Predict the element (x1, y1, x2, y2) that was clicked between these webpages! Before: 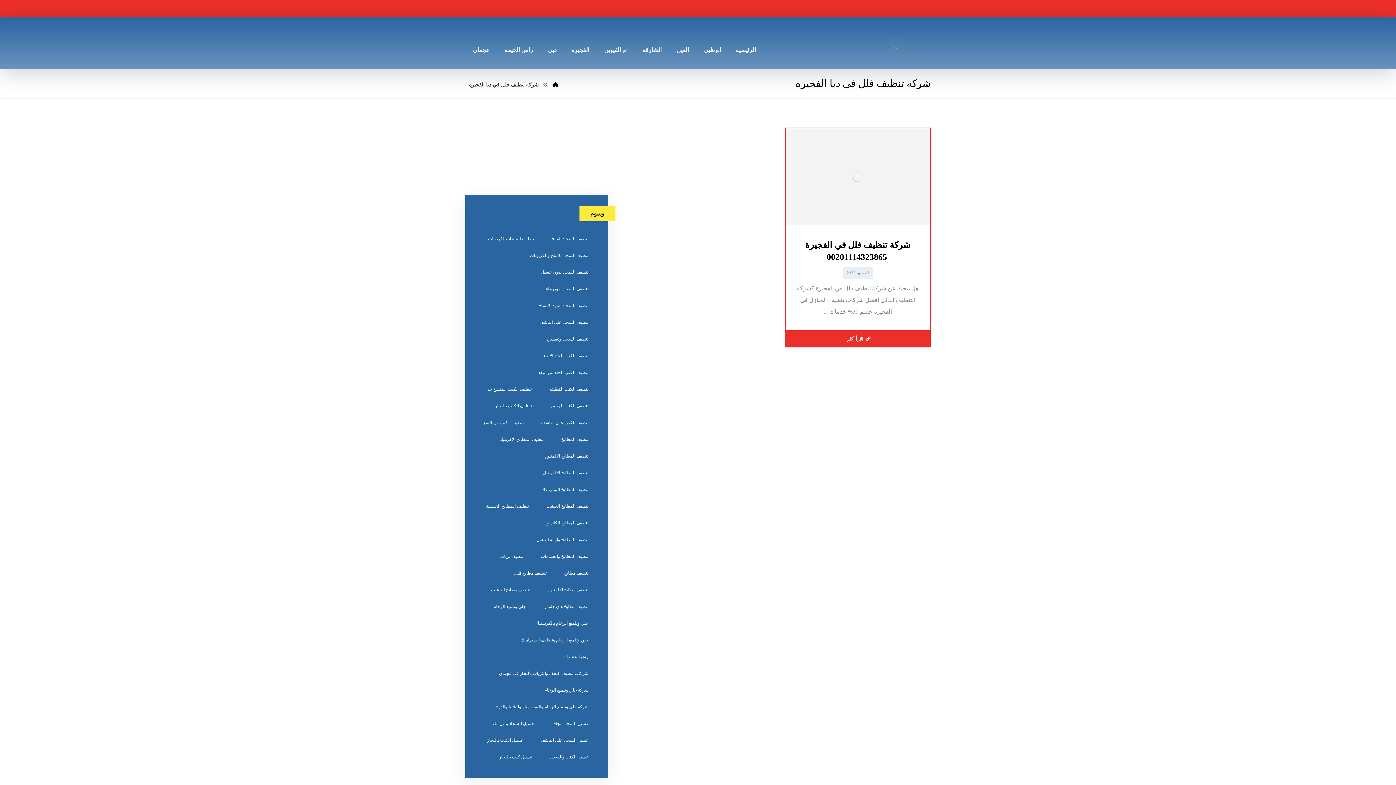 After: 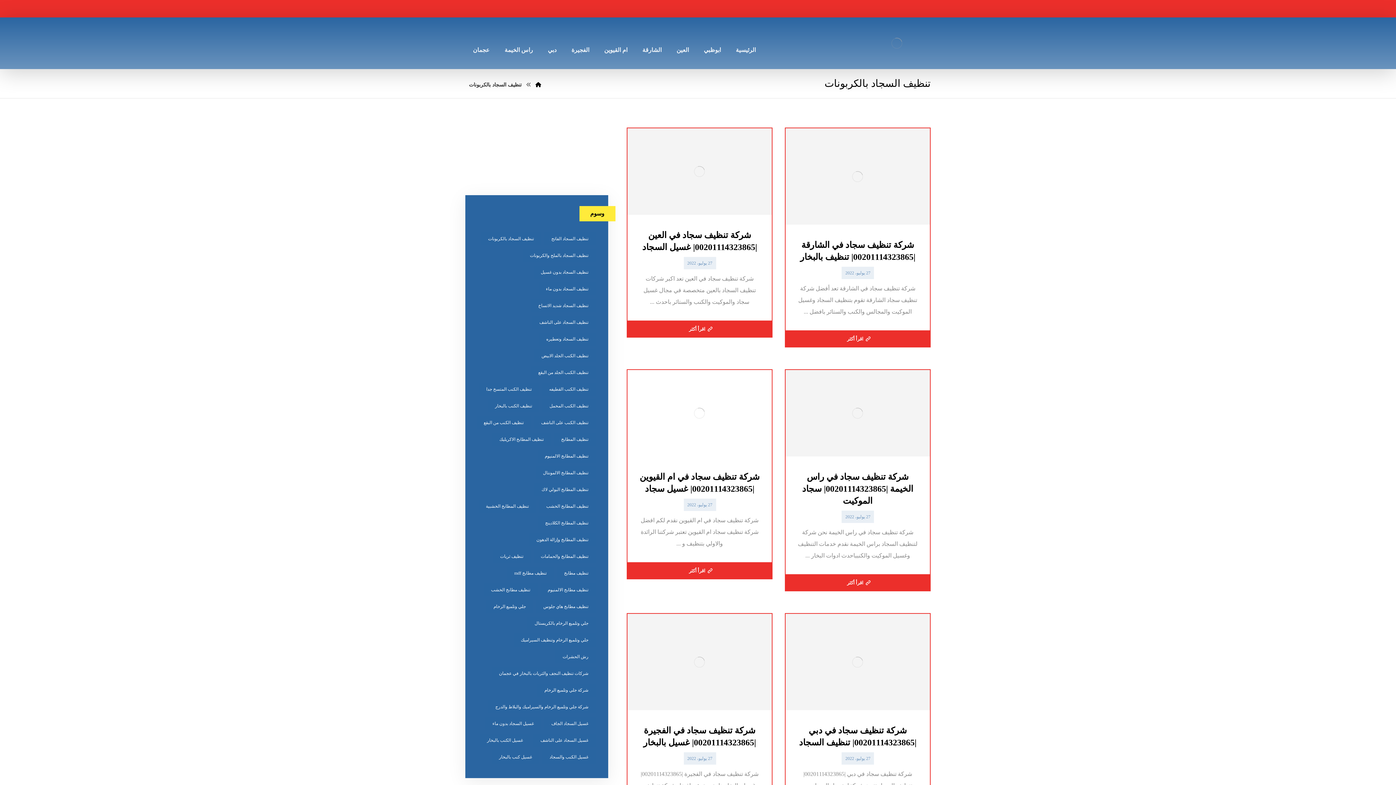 Action: label: تنظيف السجاد بالكربونات (8 عناصر) bbox: (480, 232, 541, 245)